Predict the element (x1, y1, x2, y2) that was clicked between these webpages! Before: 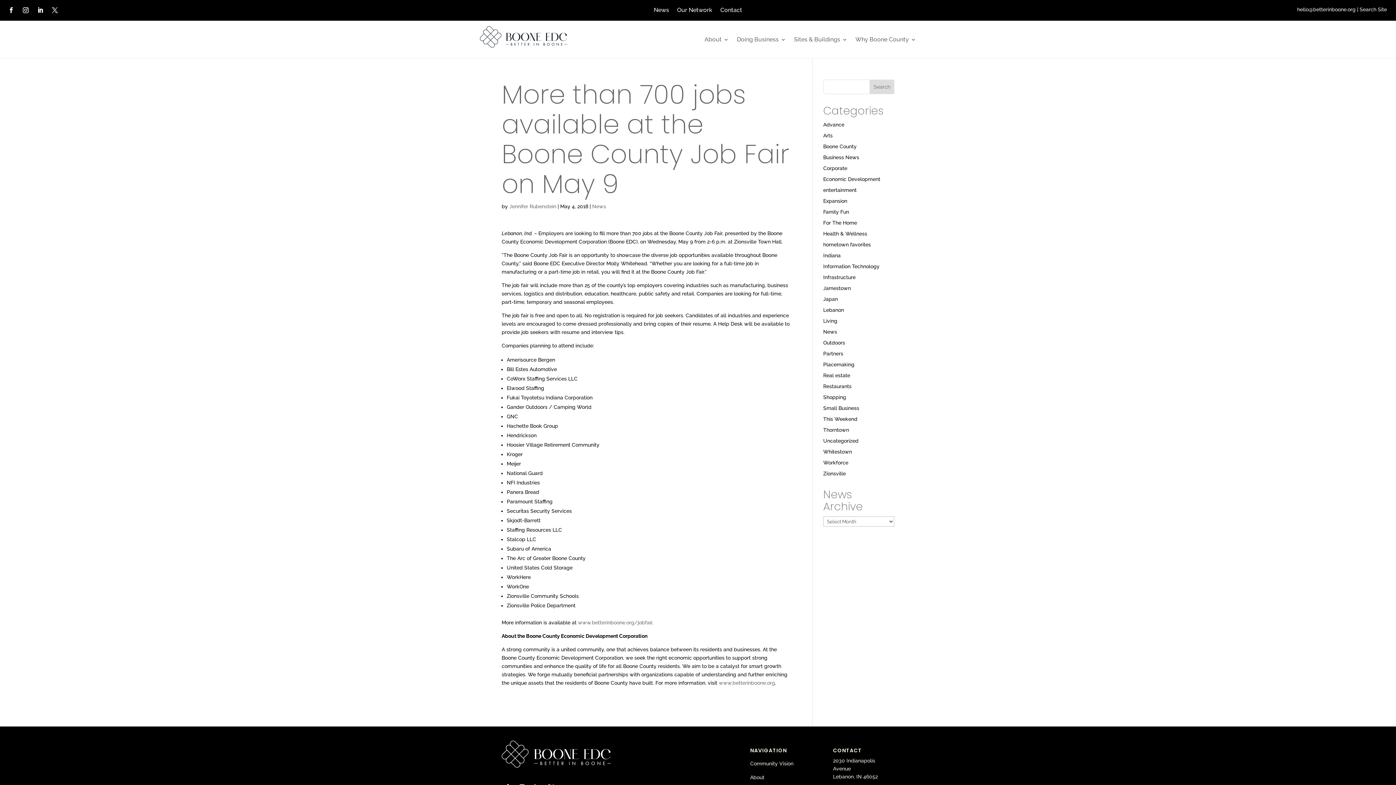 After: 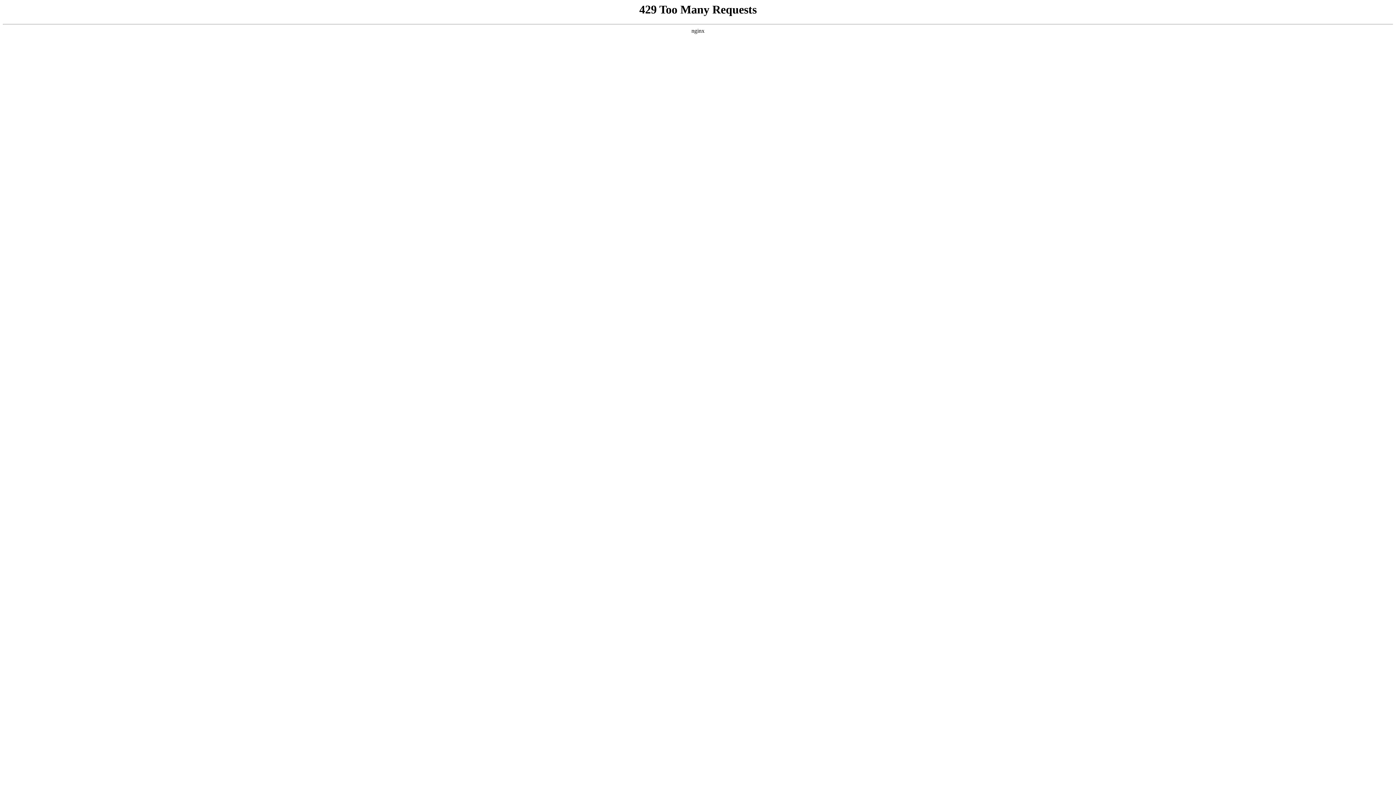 Action: bbox: (823, 340, 845, 345) label: Outdoors